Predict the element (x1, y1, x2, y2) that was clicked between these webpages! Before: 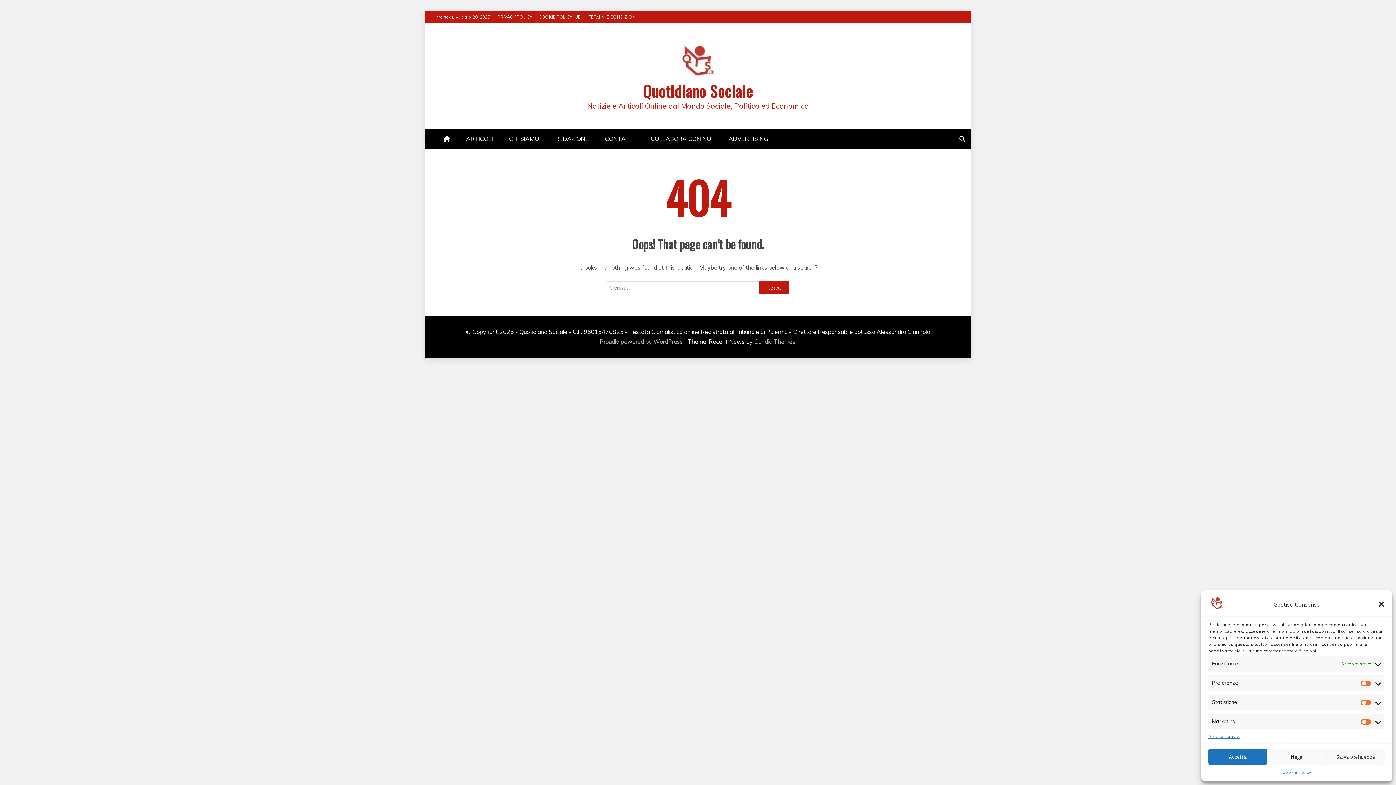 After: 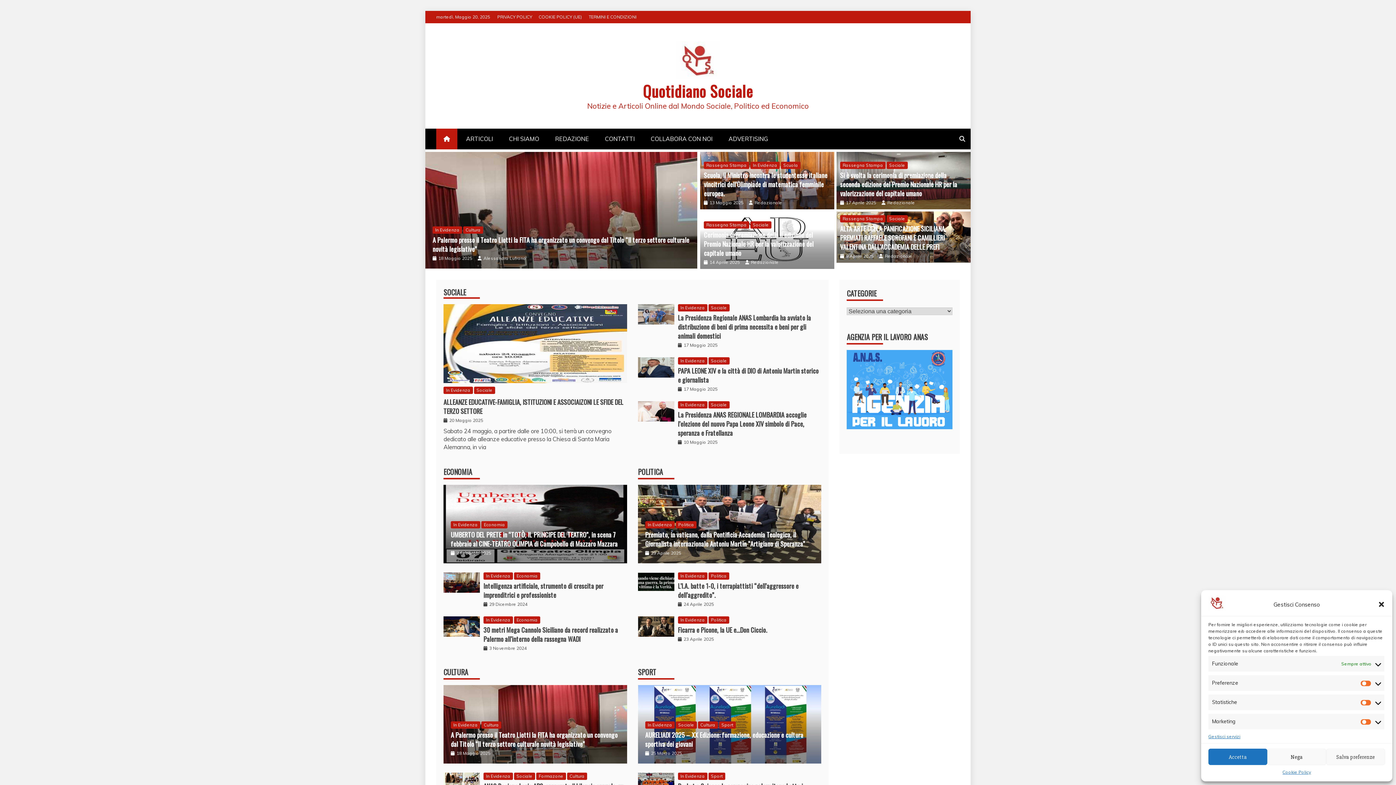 Action: label: Quotidiano Sociale bbox: (643, 79, 753, 102)